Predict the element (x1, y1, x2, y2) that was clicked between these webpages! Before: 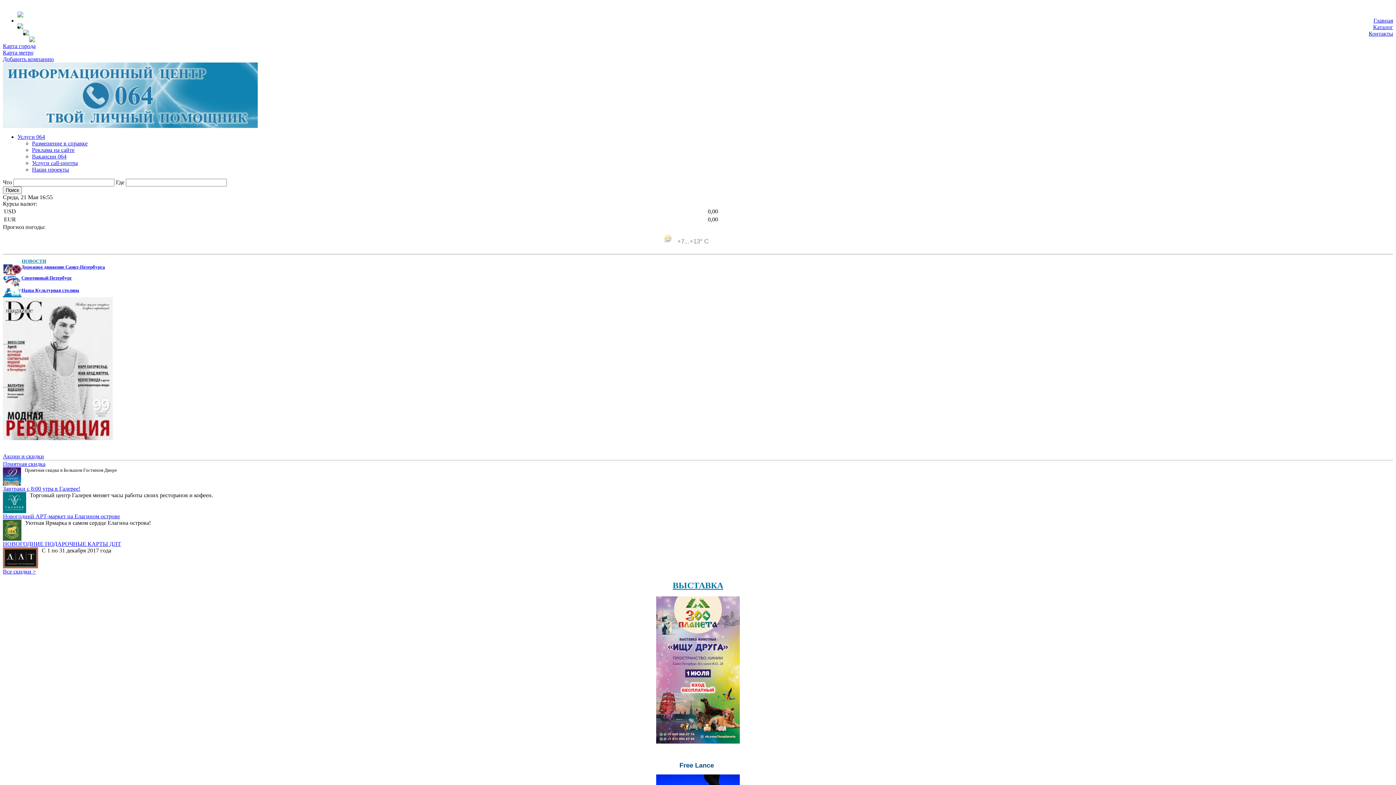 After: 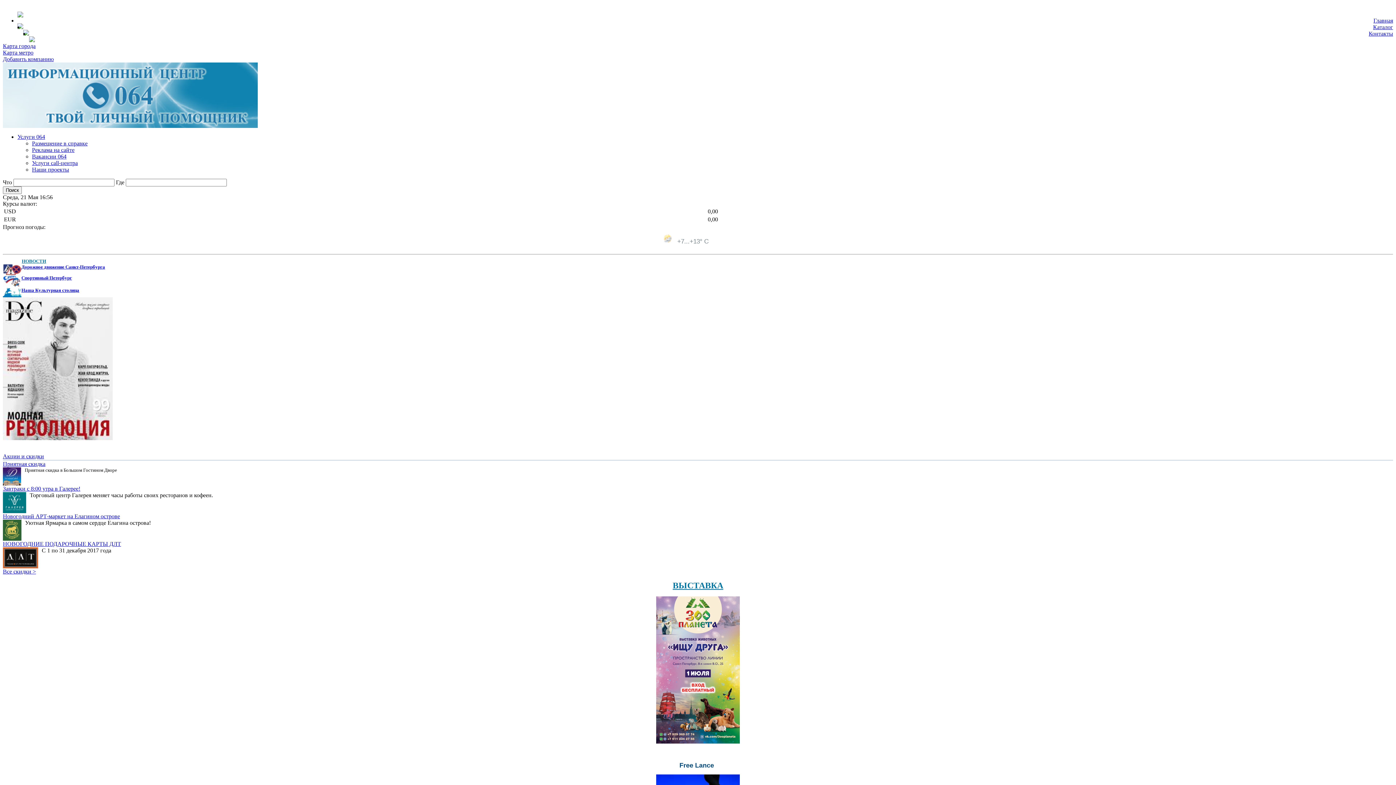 Action: bbox: (1373, 17, 1393, 24) label: Главная